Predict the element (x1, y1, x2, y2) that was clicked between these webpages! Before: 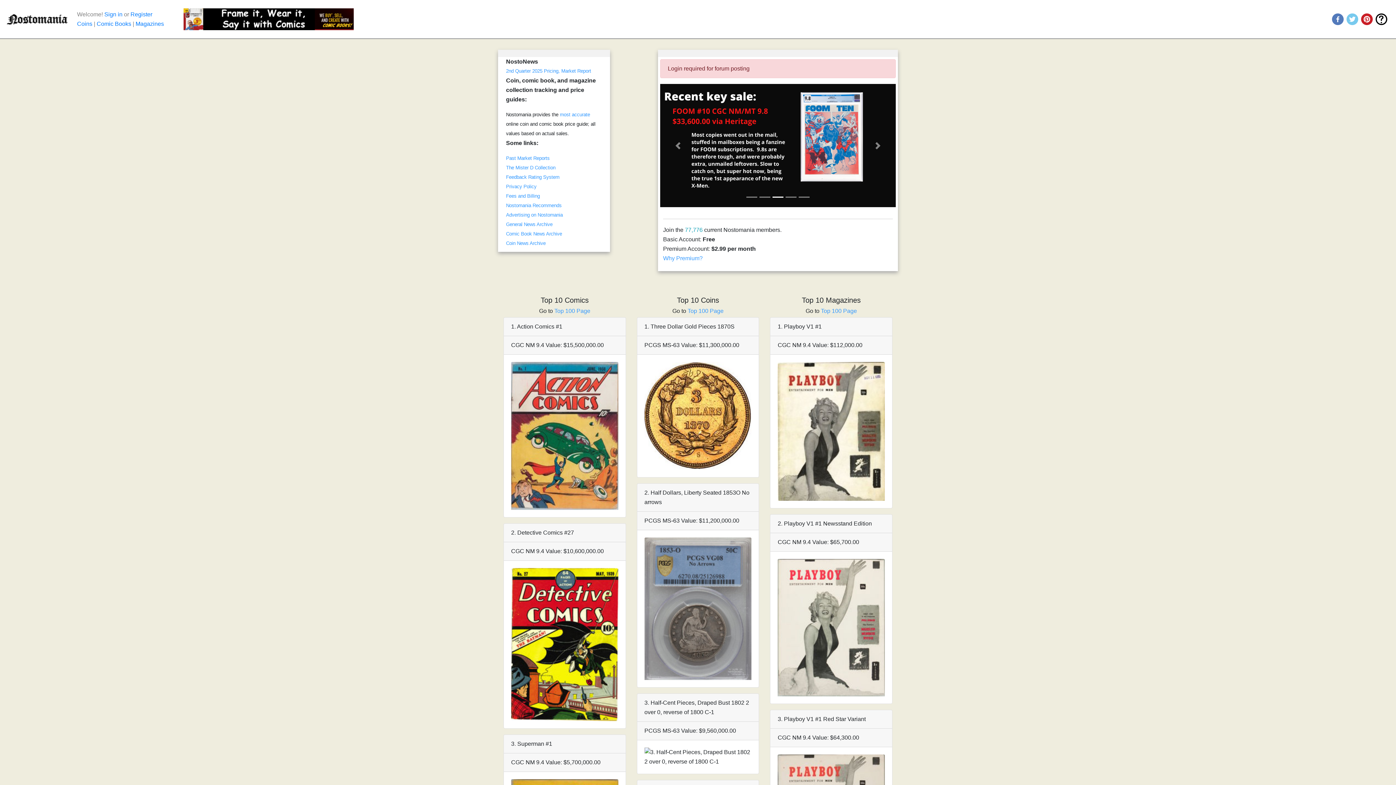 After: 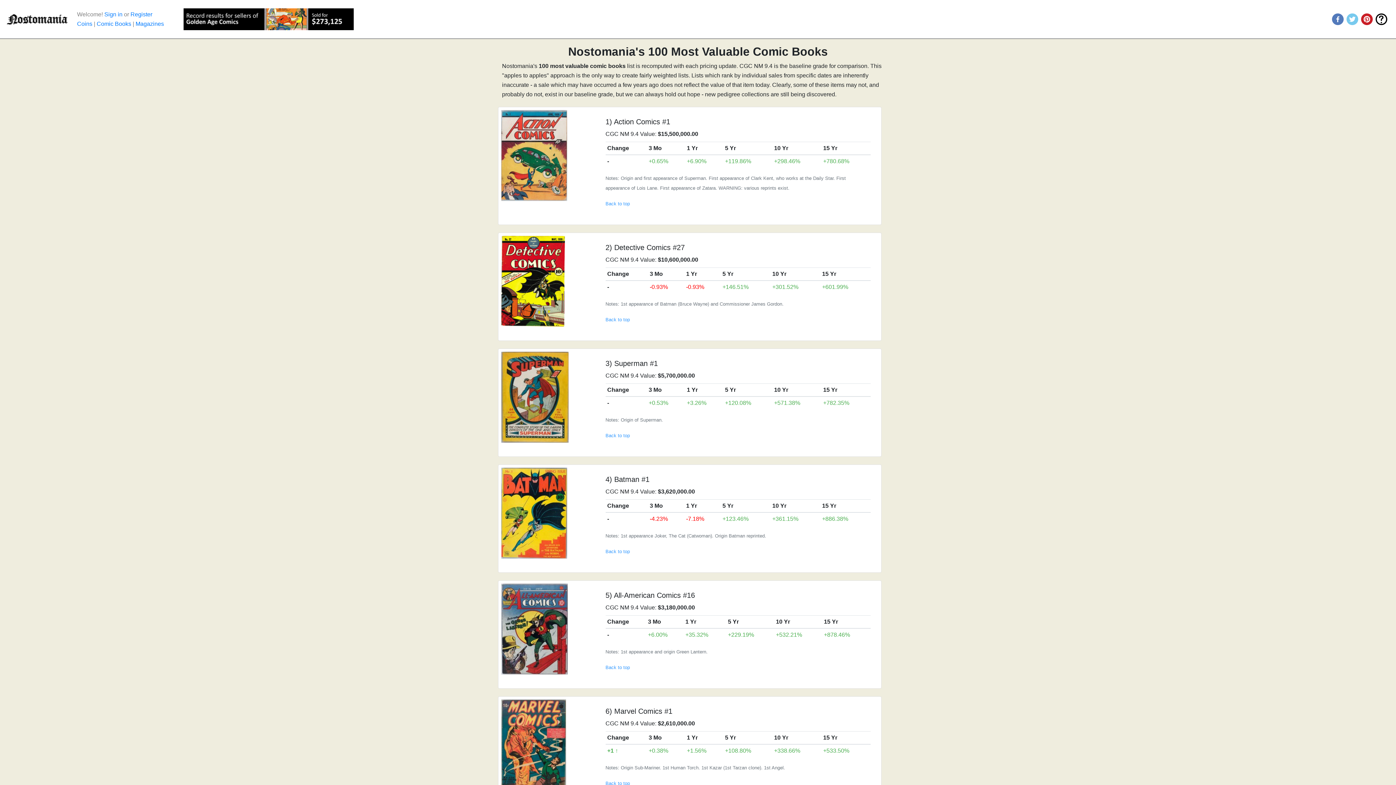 Action: label: Top 100 Page bbox: (554, 308, 590, 314)